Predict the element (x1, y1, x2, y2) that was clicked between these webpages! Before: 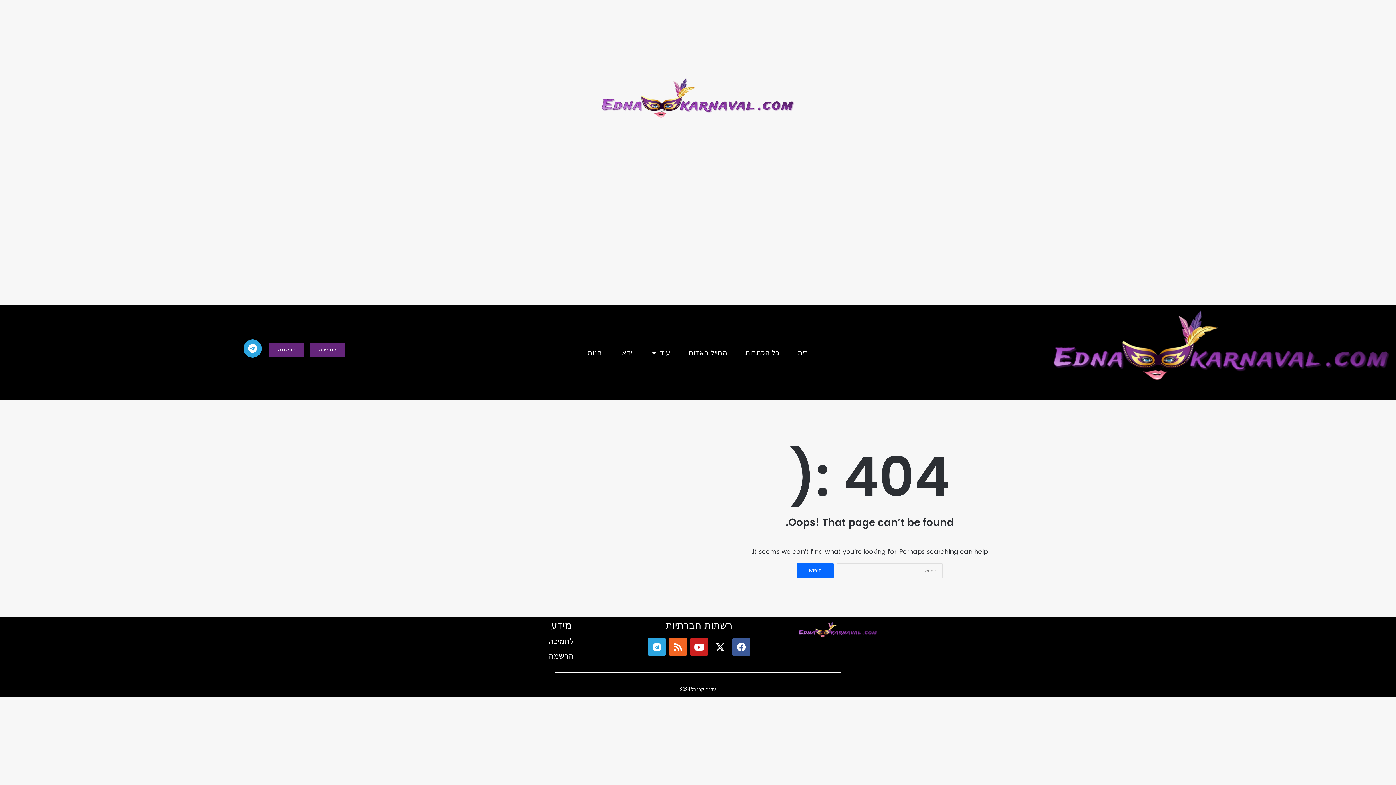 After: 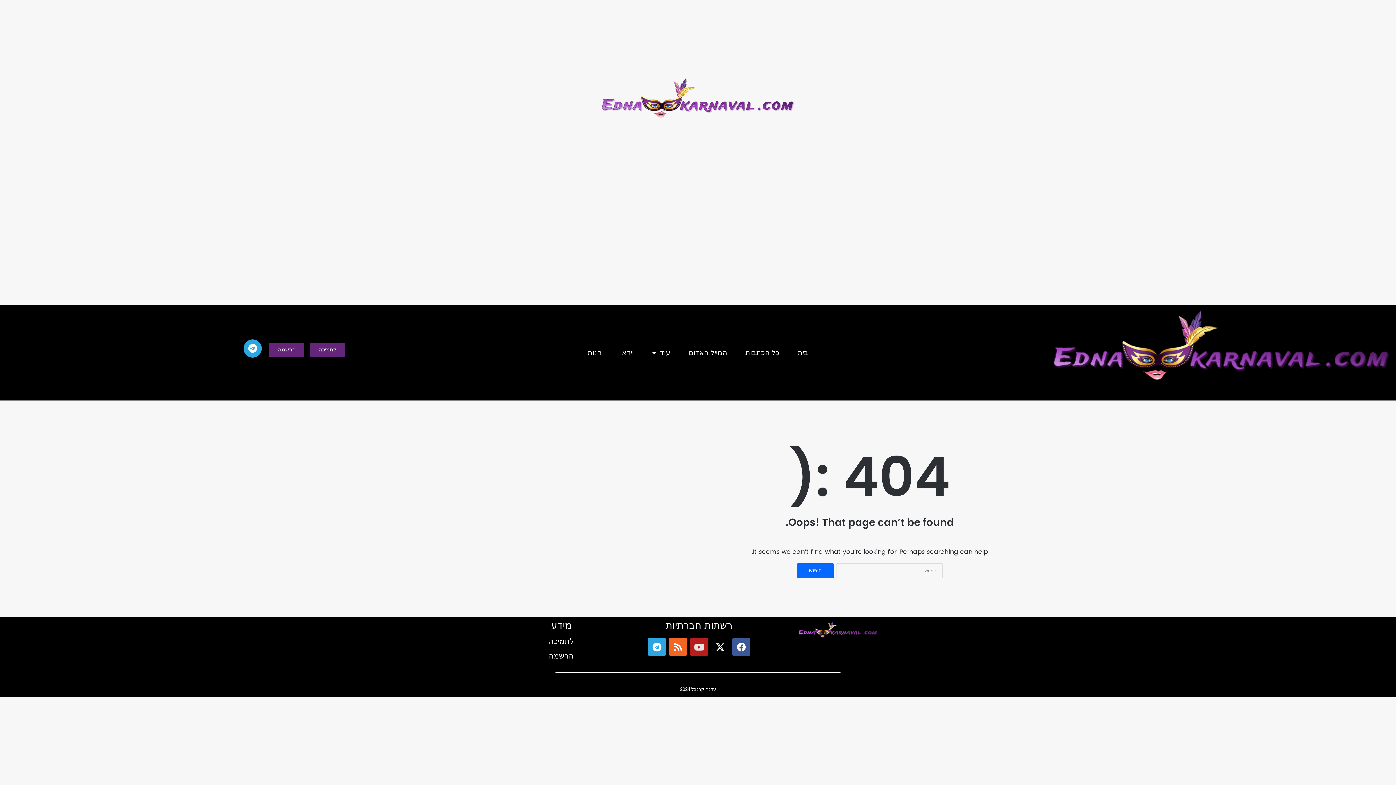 Action: label: Youtube bbox: (690, 638, 708, 656)